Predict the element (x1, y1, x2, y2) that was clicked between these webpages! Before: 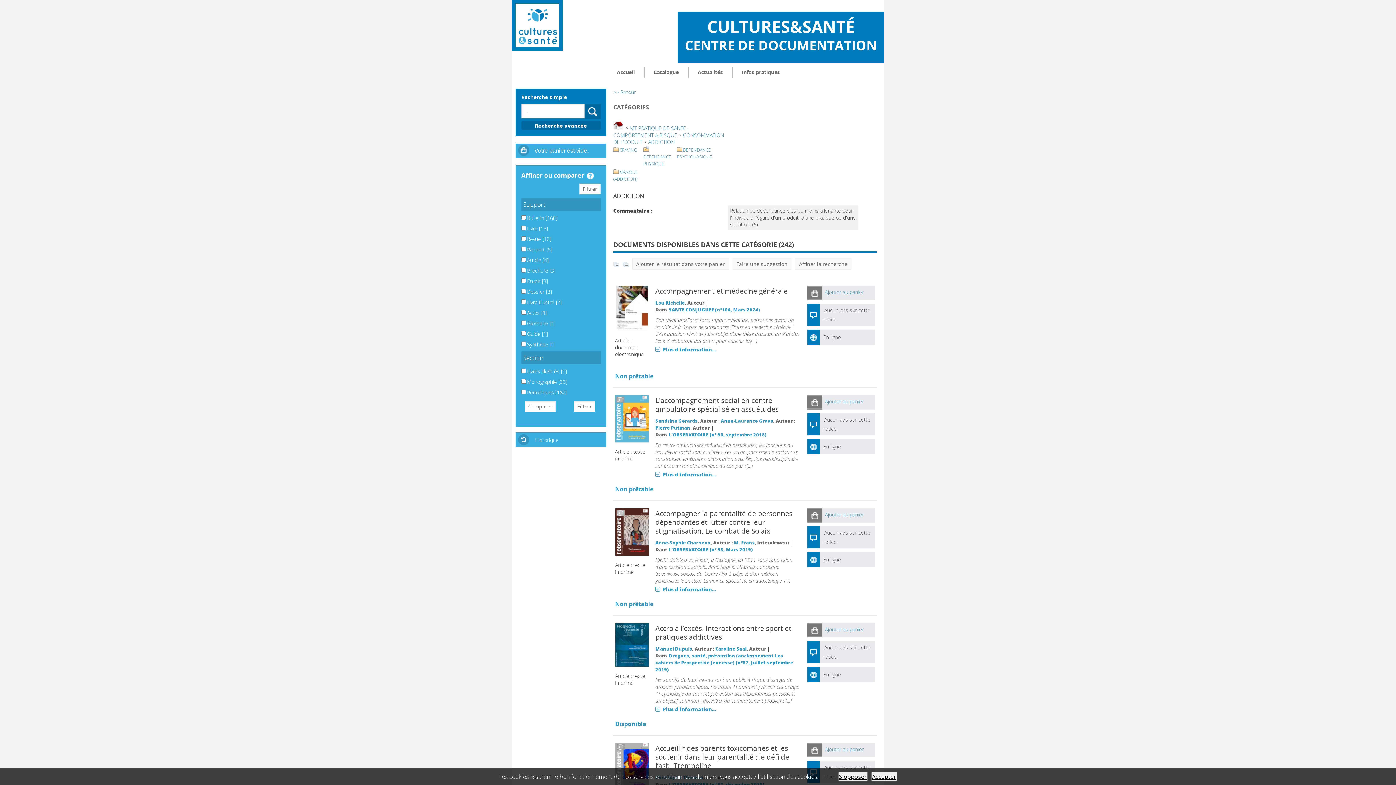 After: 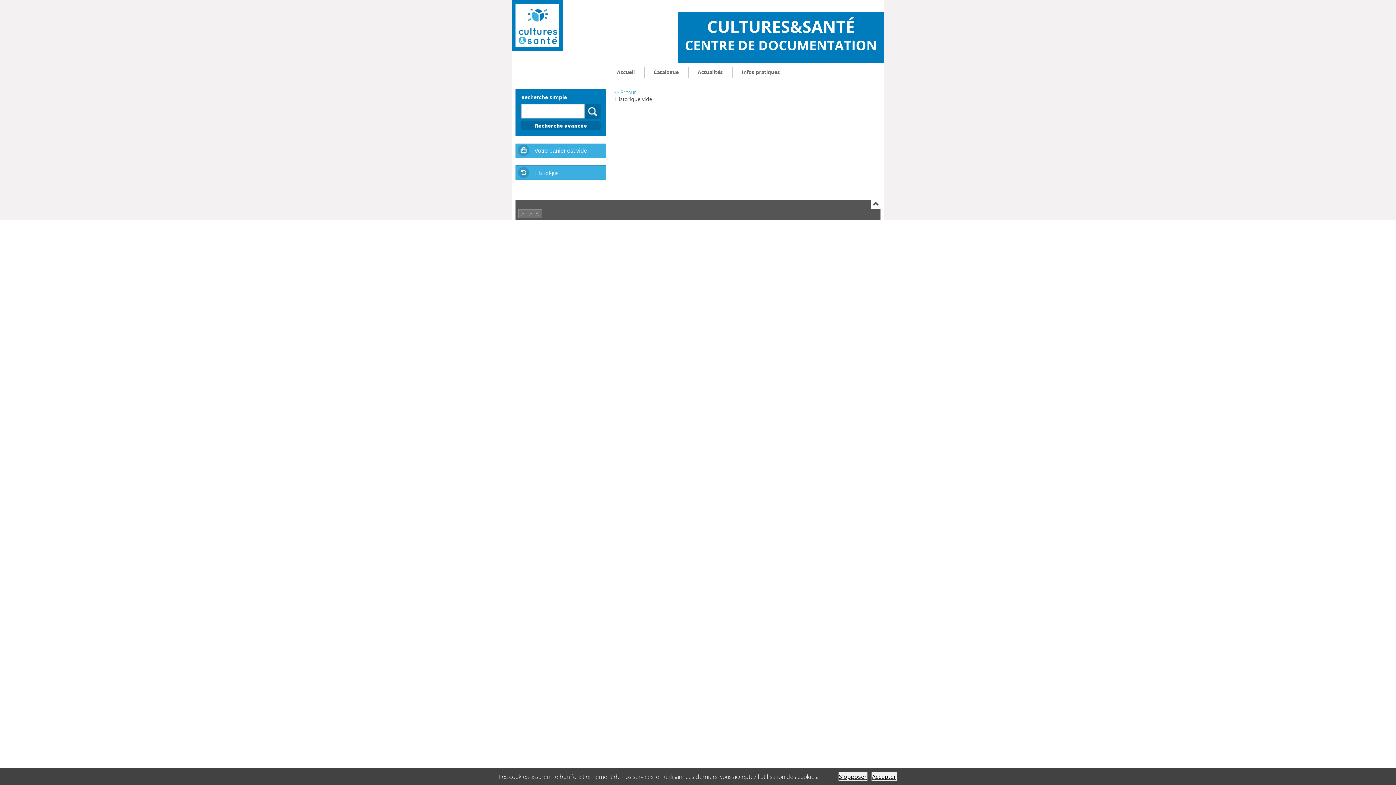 Action: bbox: (516, 433, 606, 445) label: Historique